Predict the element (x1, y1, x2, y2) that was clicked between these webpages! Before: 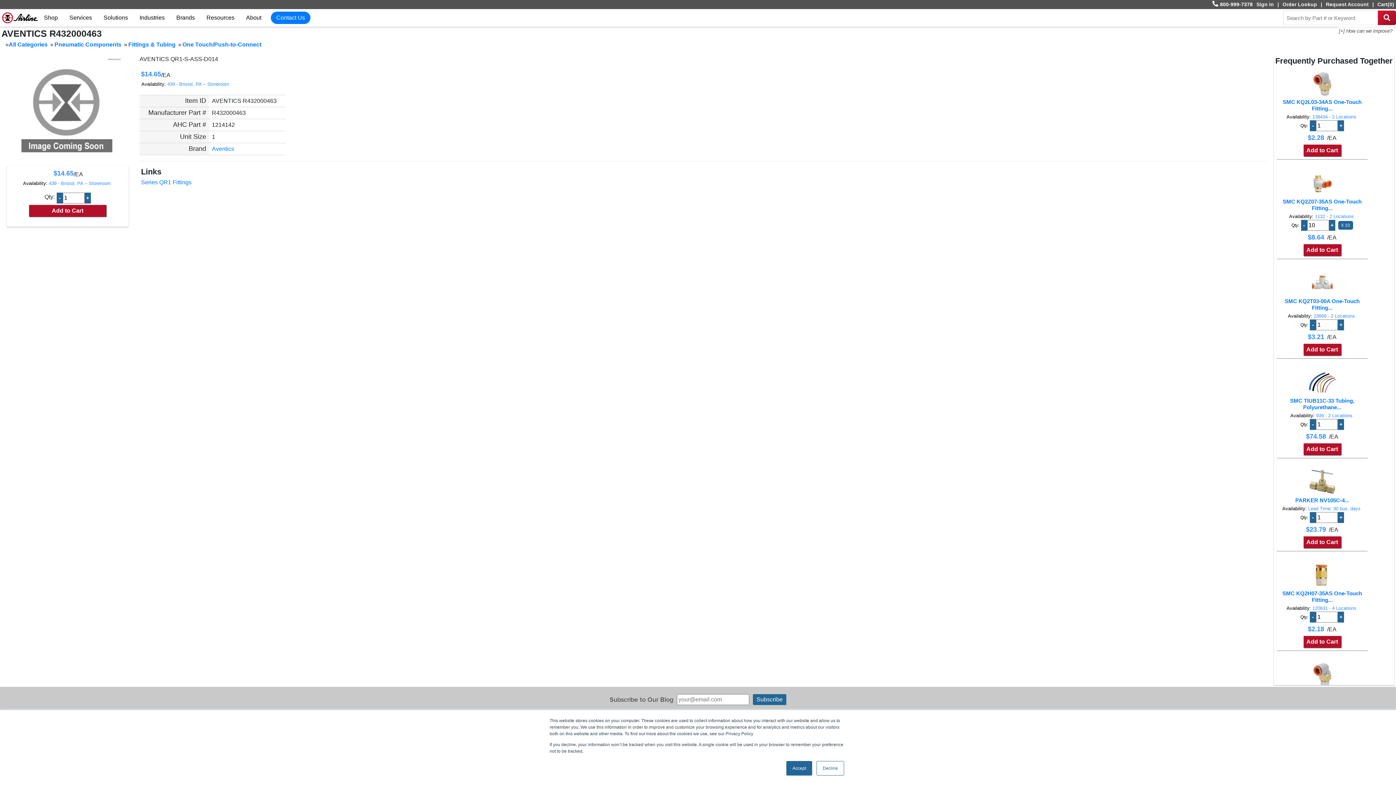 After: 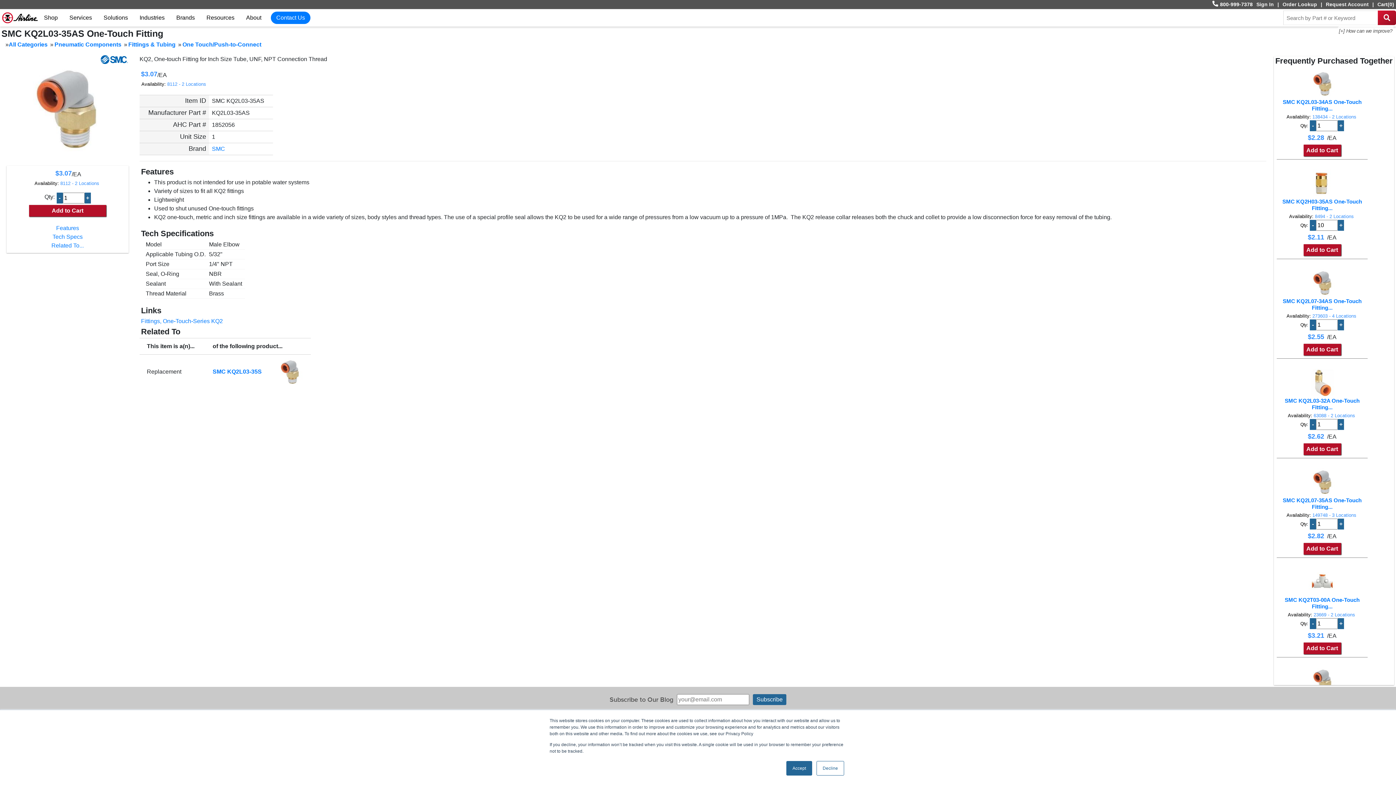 Action: bbox: (1308, 663, 1336, 690)